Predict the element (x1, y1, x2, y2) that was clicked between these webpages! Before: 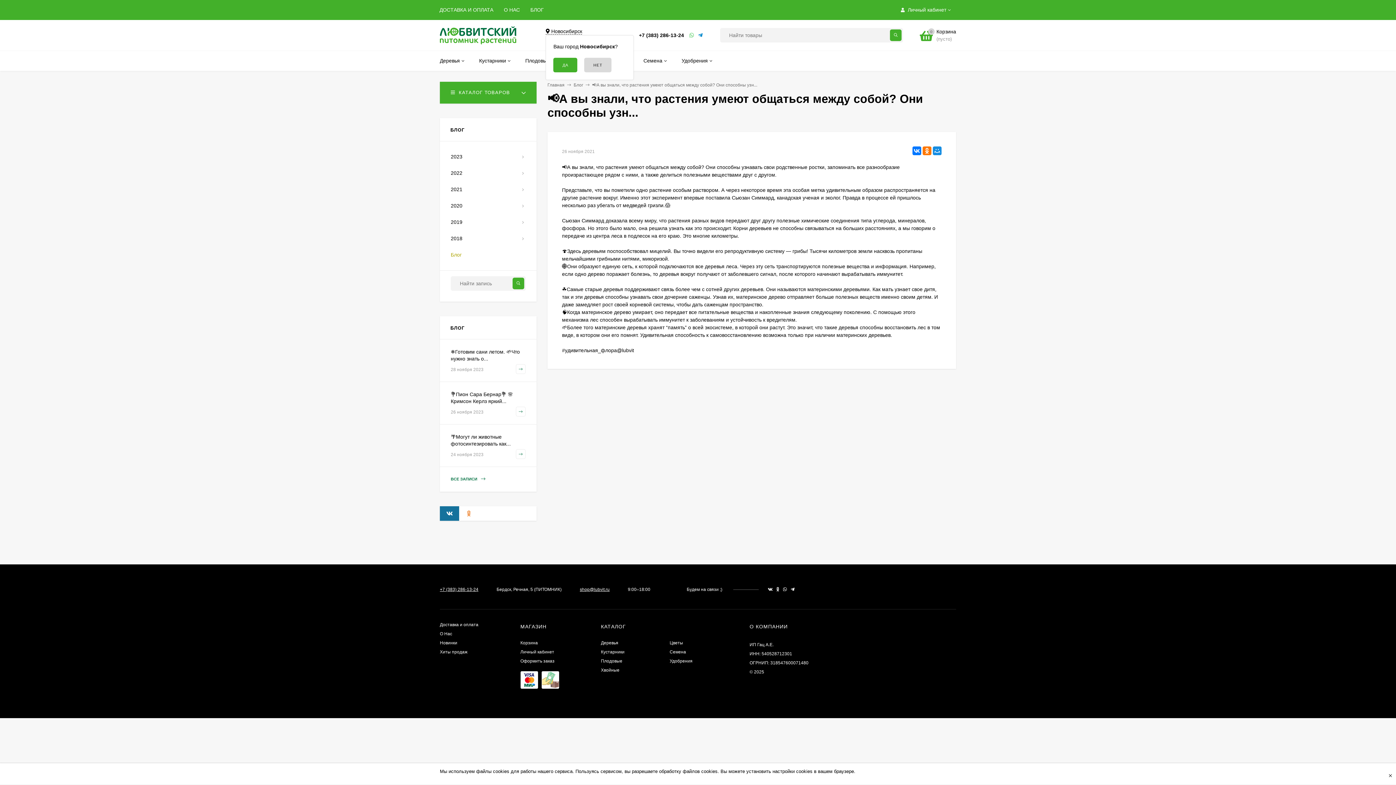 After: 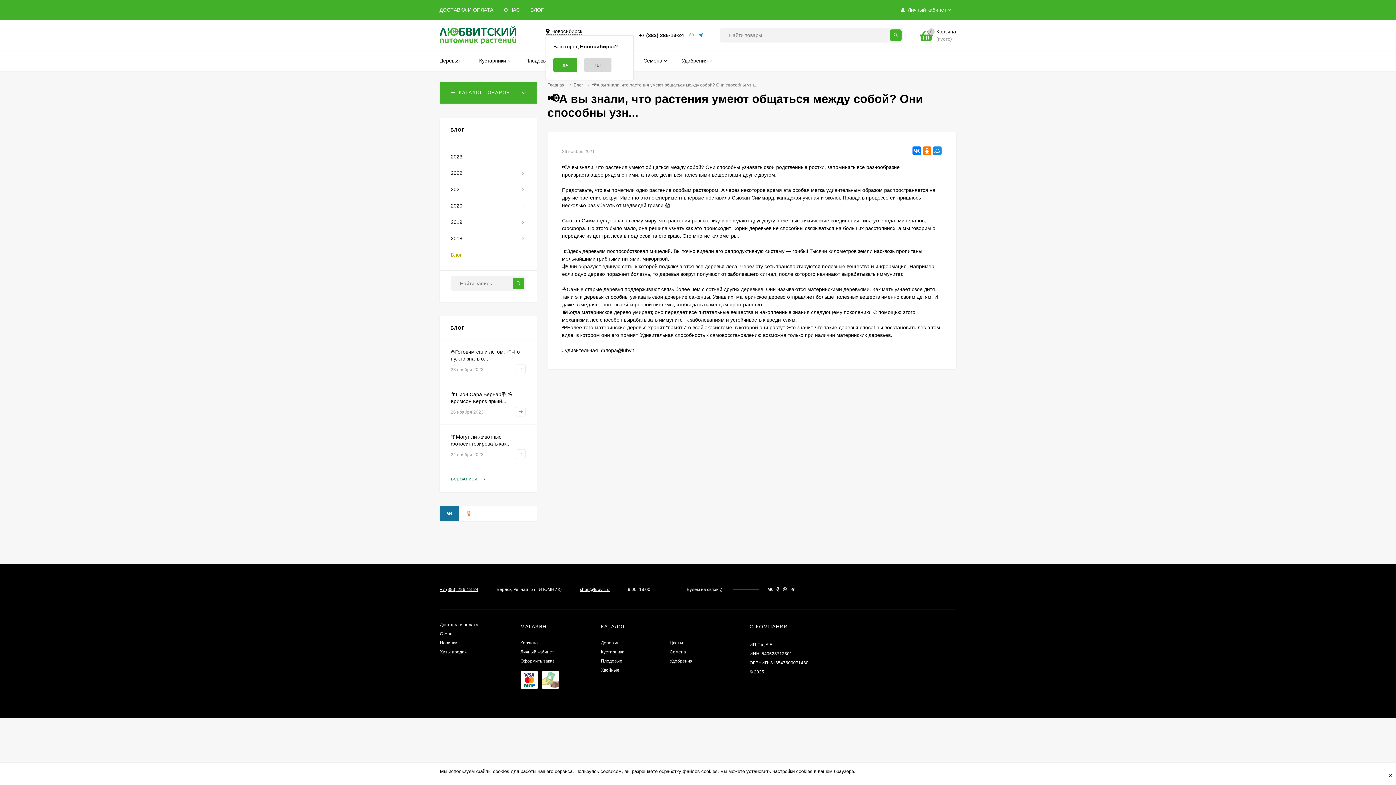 Action: bbox: (689, 31, 694, 39)